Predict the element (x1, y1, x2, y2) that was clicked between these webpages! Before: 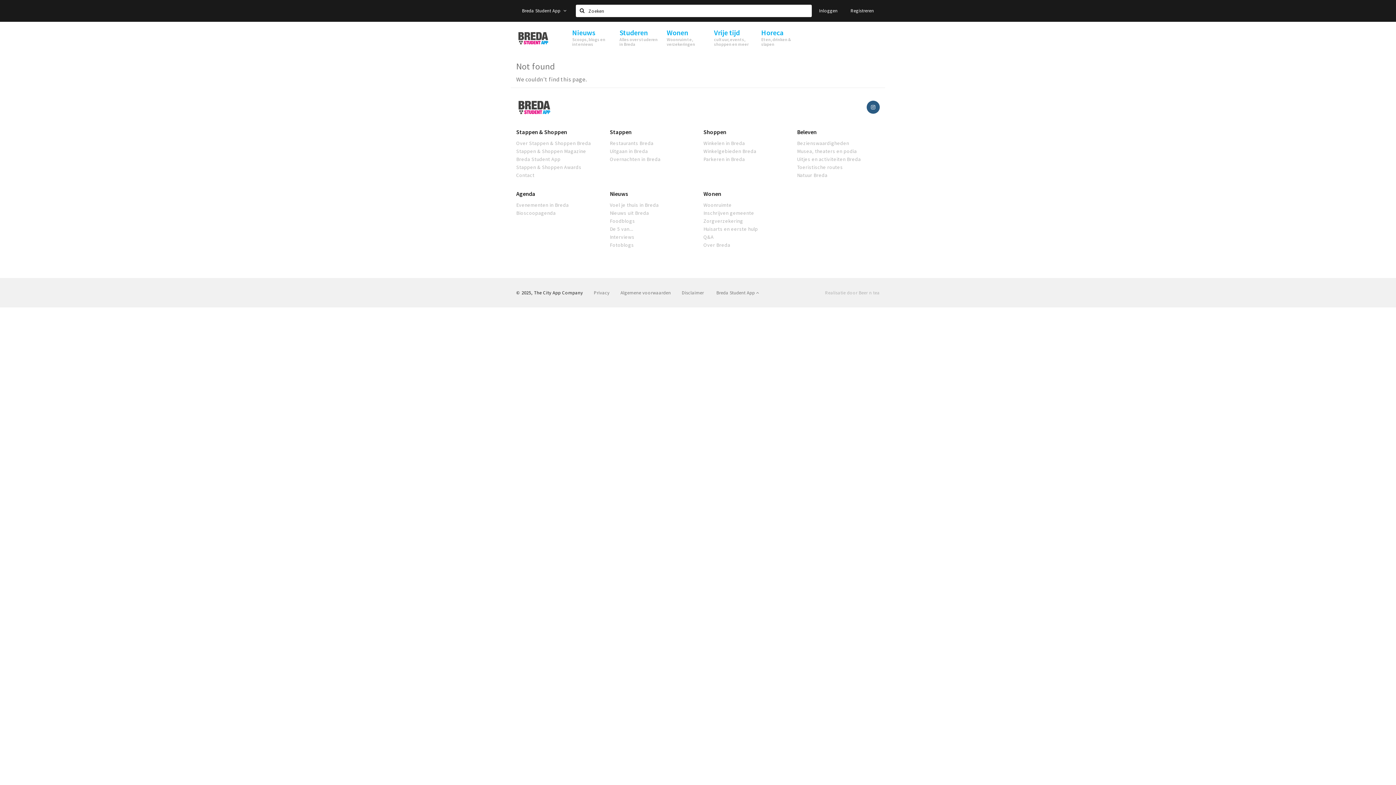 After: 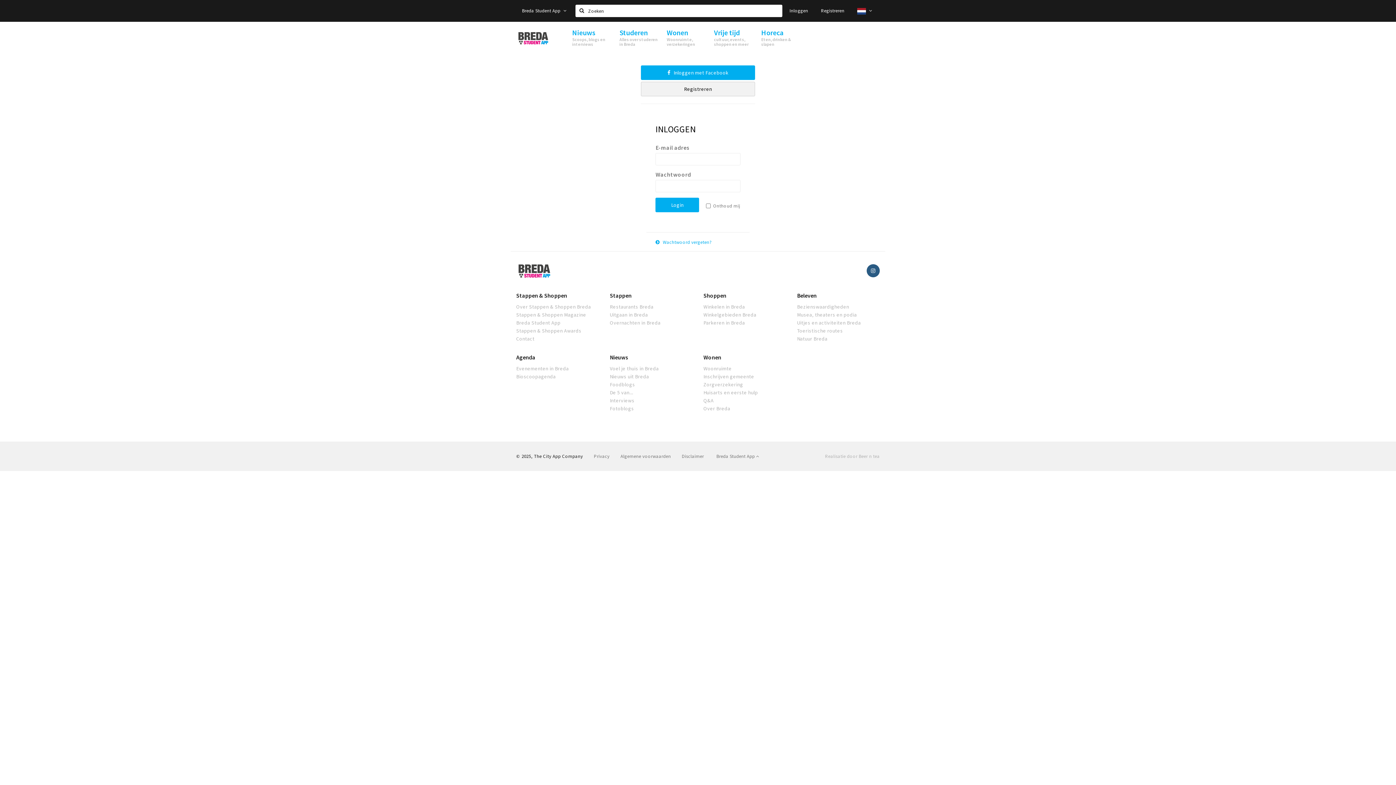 Action: label: Inloggen bbox: (813, 3, 843, 18)